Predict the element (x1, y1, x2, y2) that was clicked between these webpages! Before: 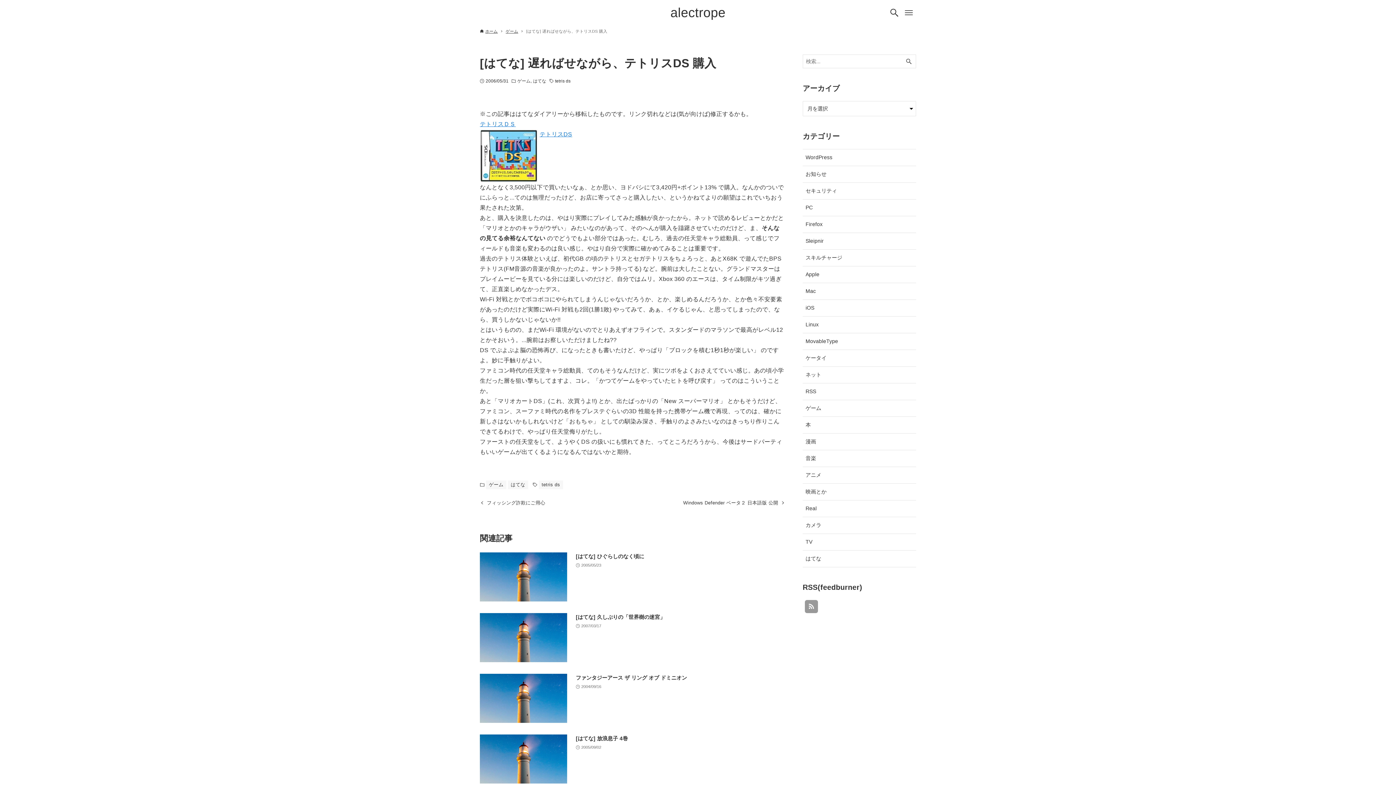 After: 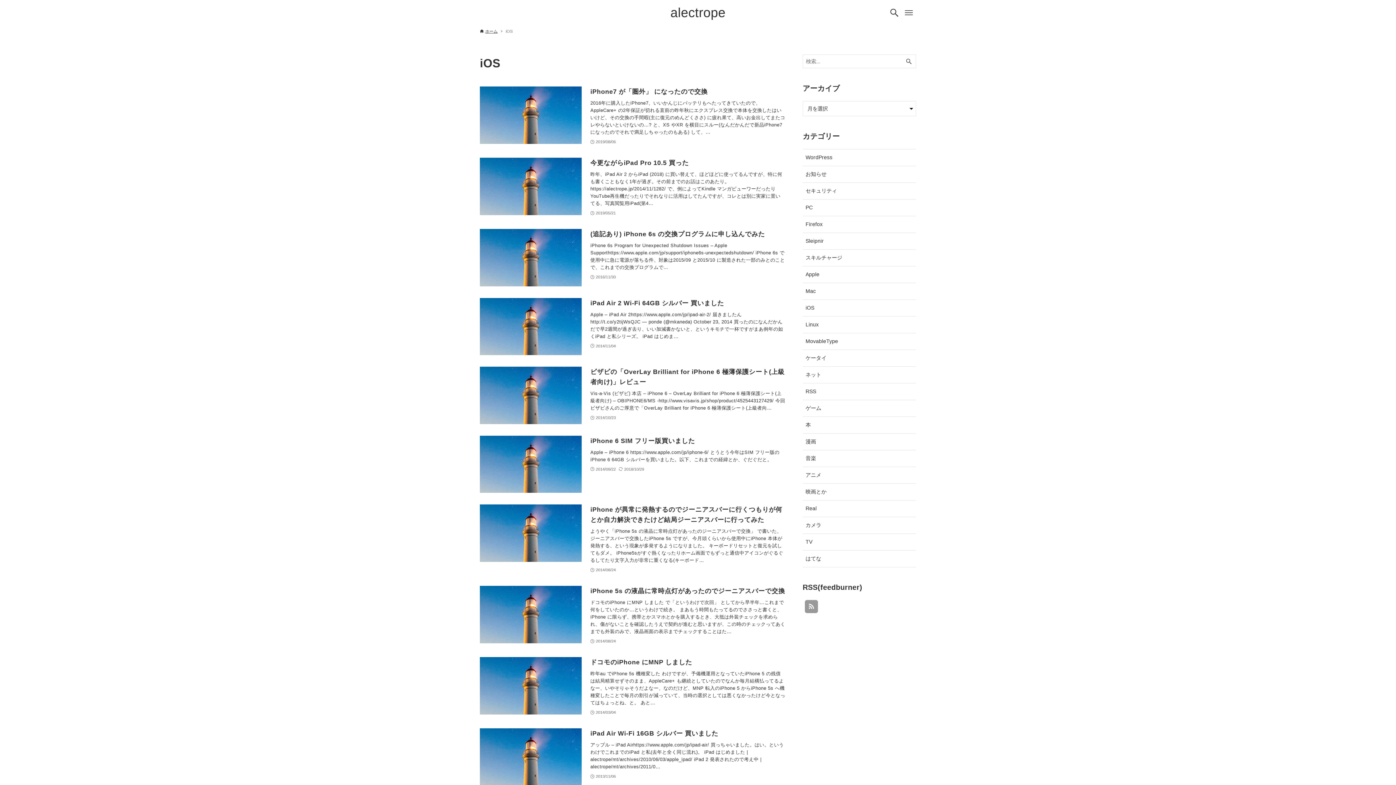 Action: label: iOS bbox: (802, 300, 916, 316)